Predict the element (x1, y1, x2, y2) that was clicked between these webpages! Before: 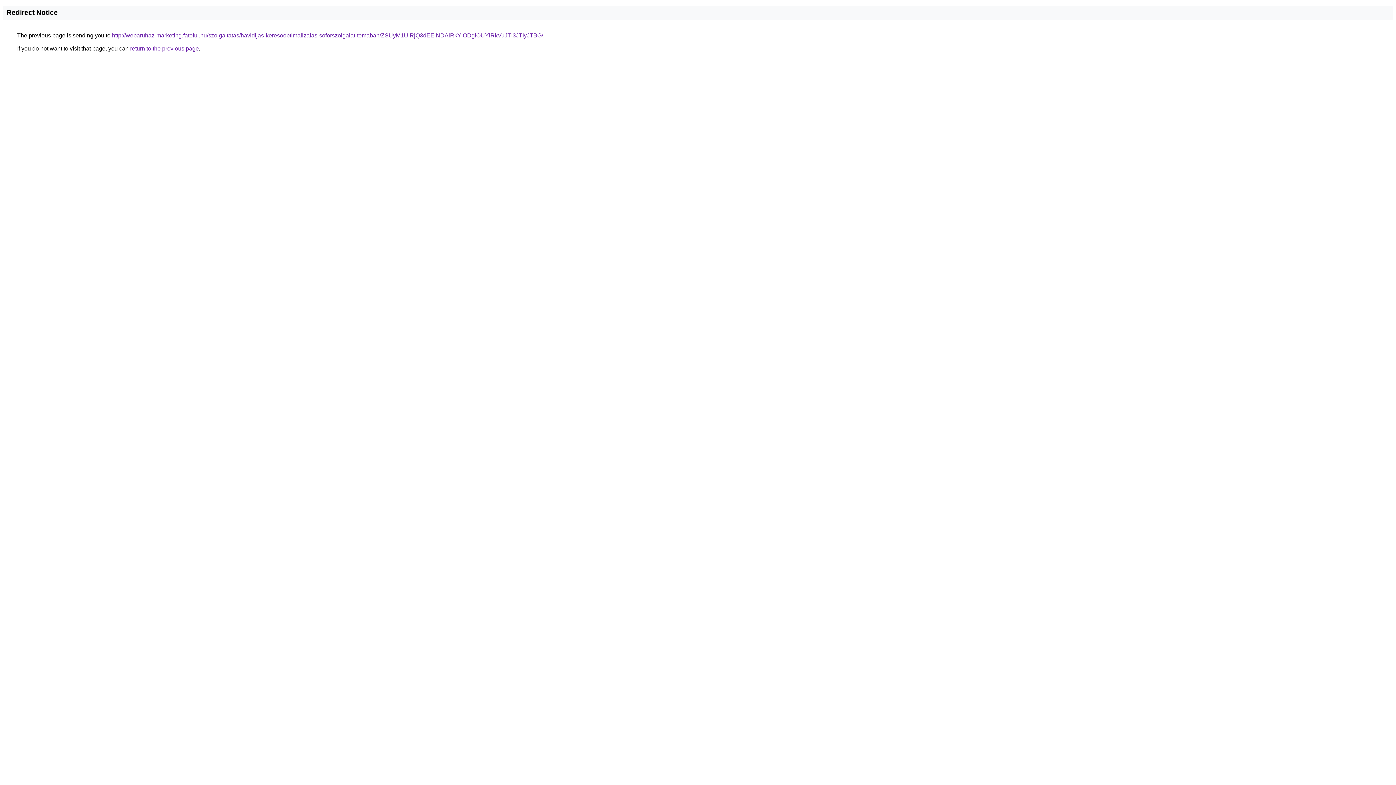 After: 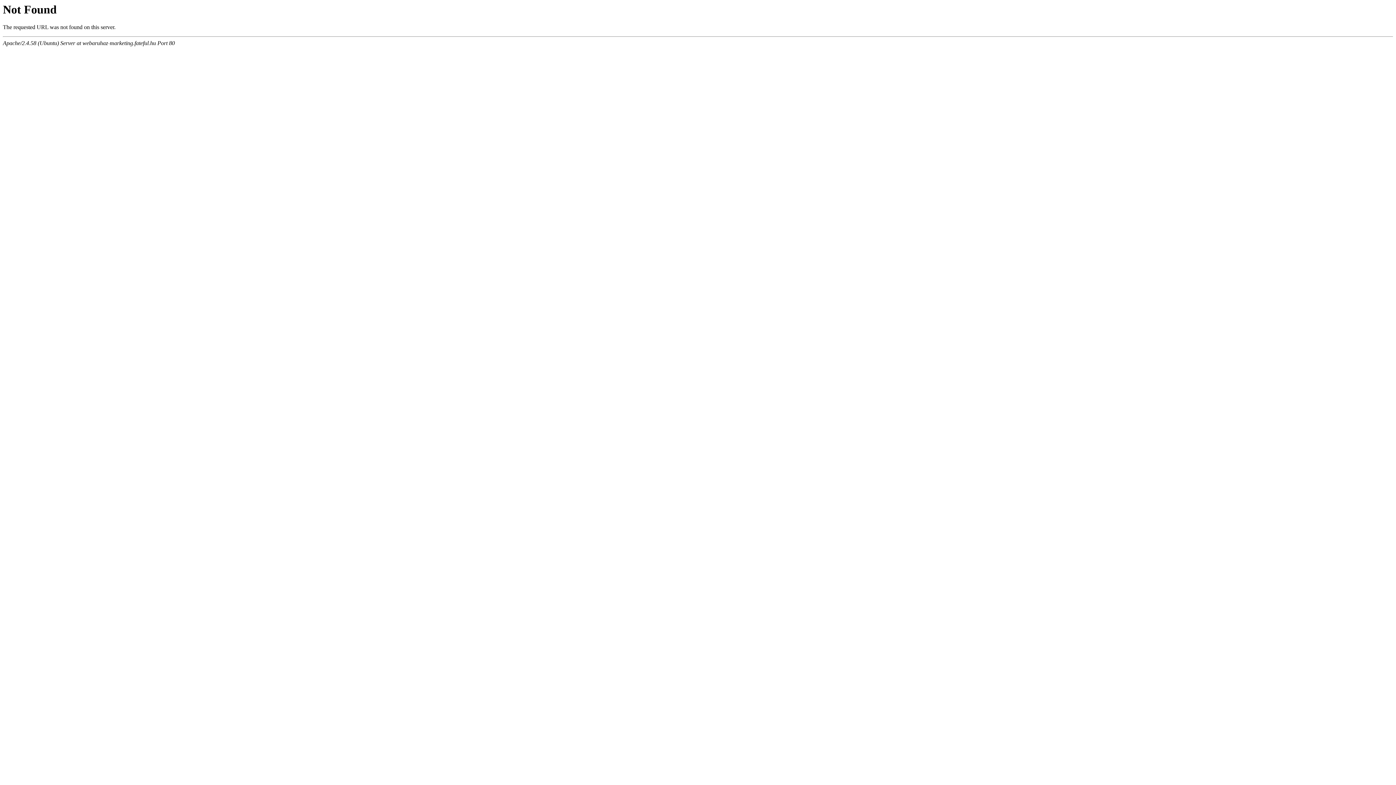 Action: bbox: (112, 32, 543, 38) label: http://webaruhaz-marketing.fateful.hu/szolgaltatas/havidijas-keresooptimalizalas-soforszolgalat-temaban/ZSUyM1UlRjQ3dEElNDAlRkYlODglOUYlRkVuJTI3JTIyJTBG/